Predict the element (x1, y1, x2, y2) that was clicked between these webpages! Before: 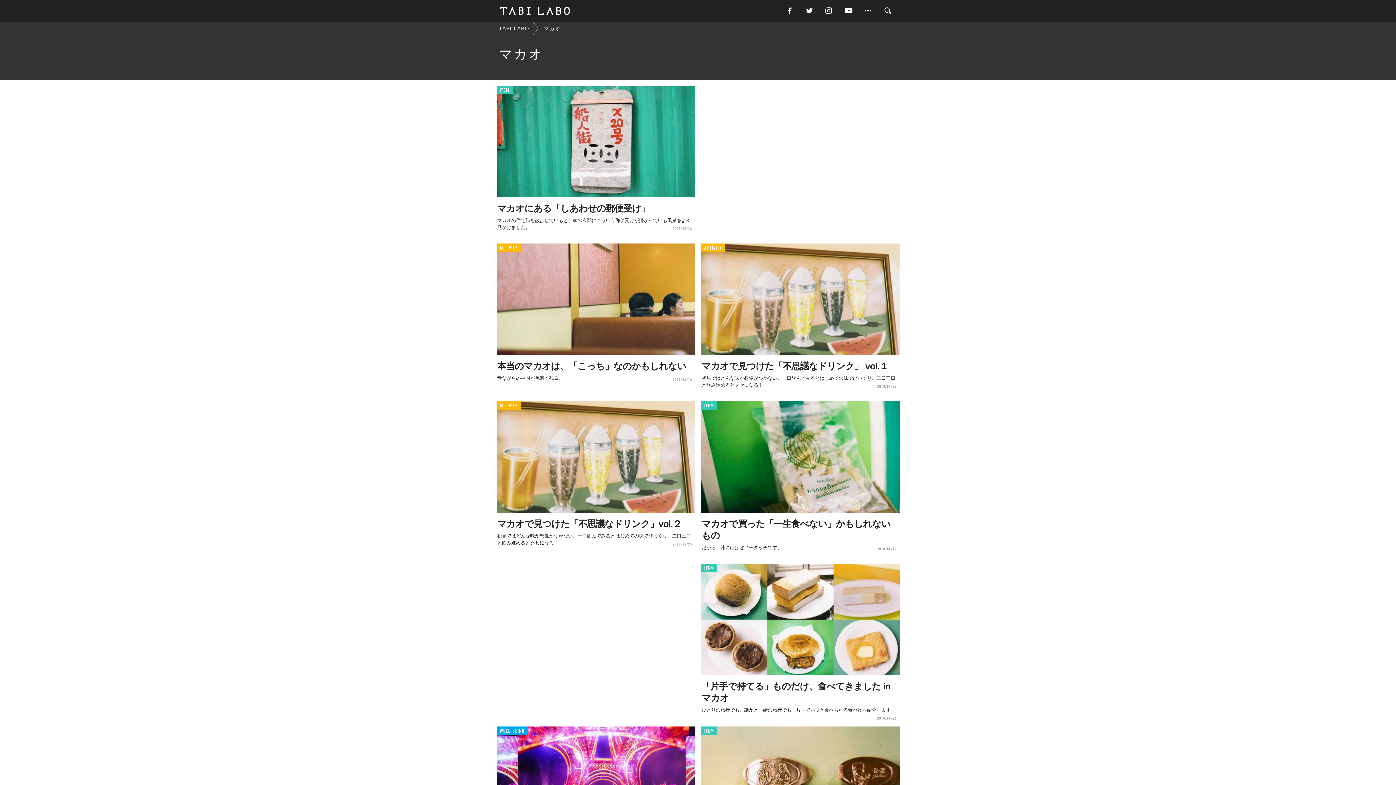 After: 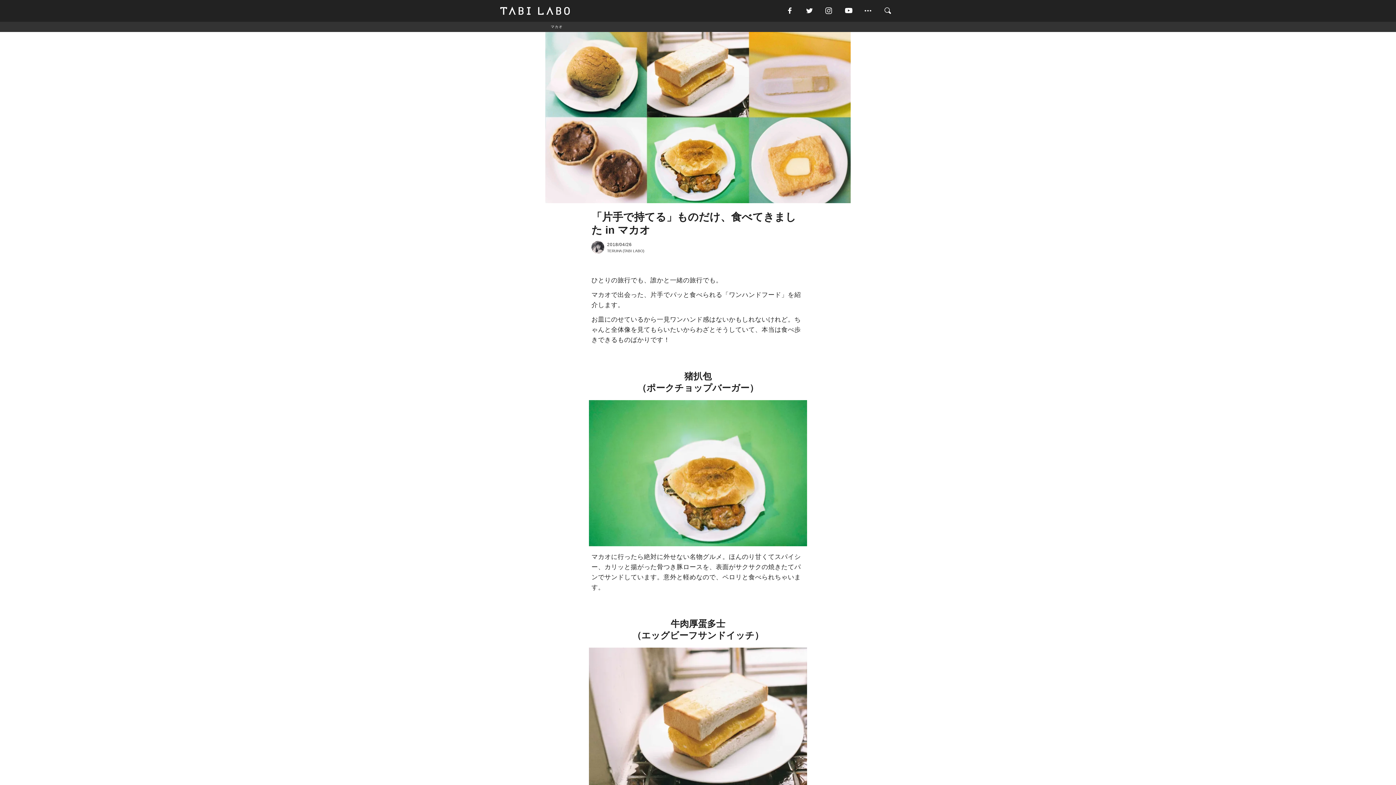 Action: bbox: (701, 564, 899, 724) label: 「片手で持てる」ものだけ、食べてきました in マカオ
ひとりの旅行でも、誰かと一緒の旅行でも。片手でパッと食べられる食べ物を紹介します。
2018/04/26